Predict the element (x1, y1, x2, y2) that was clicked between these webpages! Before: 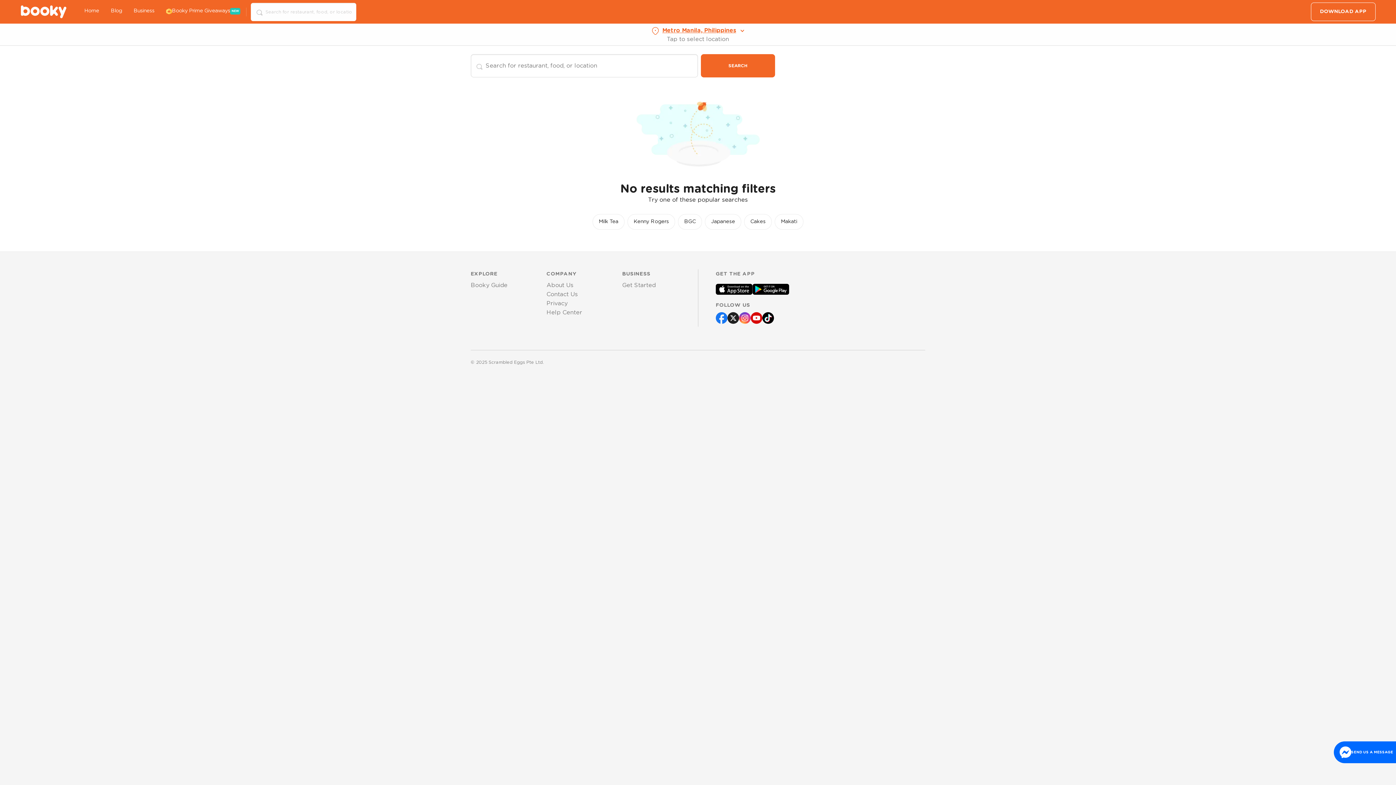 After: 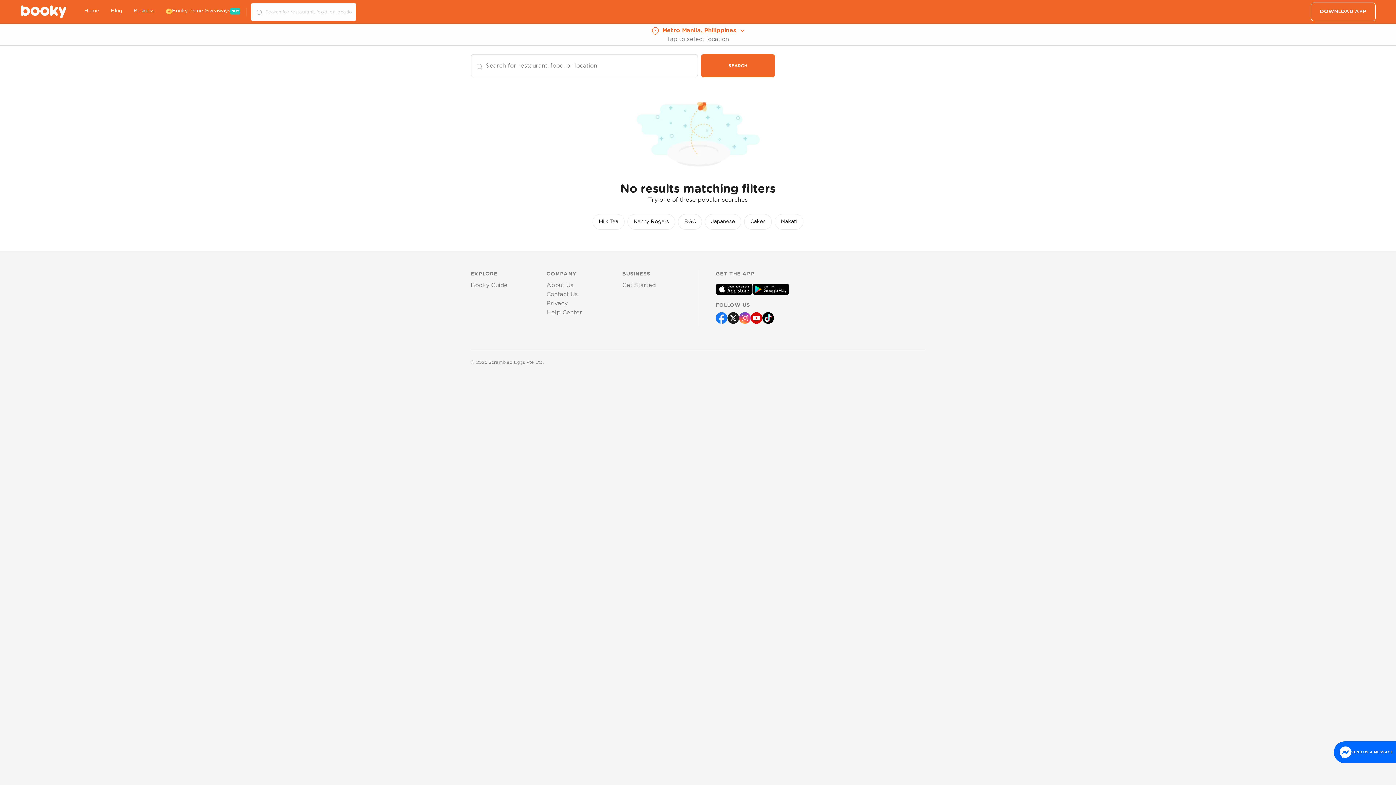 Action: bbox: (762, 235, 774, 241)